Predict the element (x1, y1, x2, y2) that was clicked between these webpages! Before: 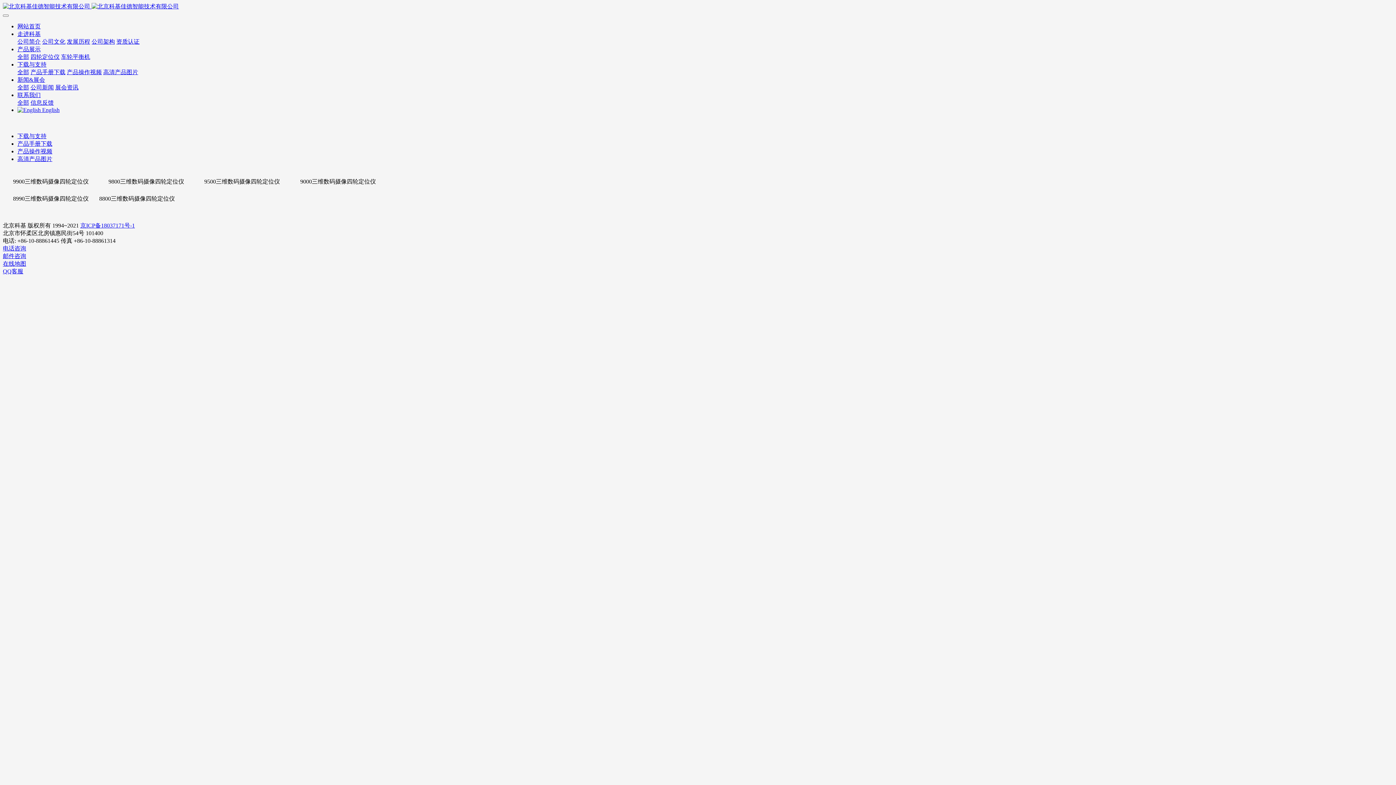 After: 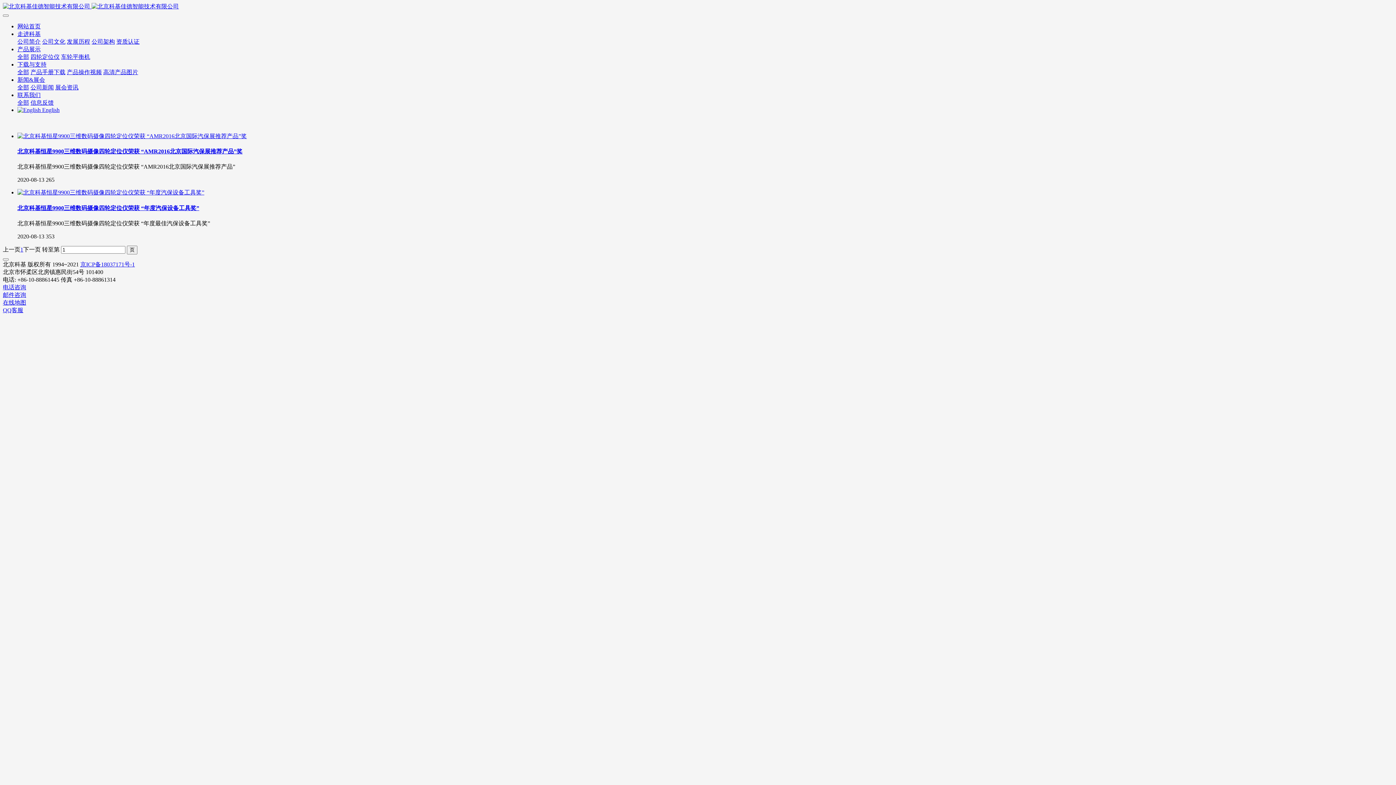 Action: bbox: (30, 84, 53, 90) label: 公司新闻